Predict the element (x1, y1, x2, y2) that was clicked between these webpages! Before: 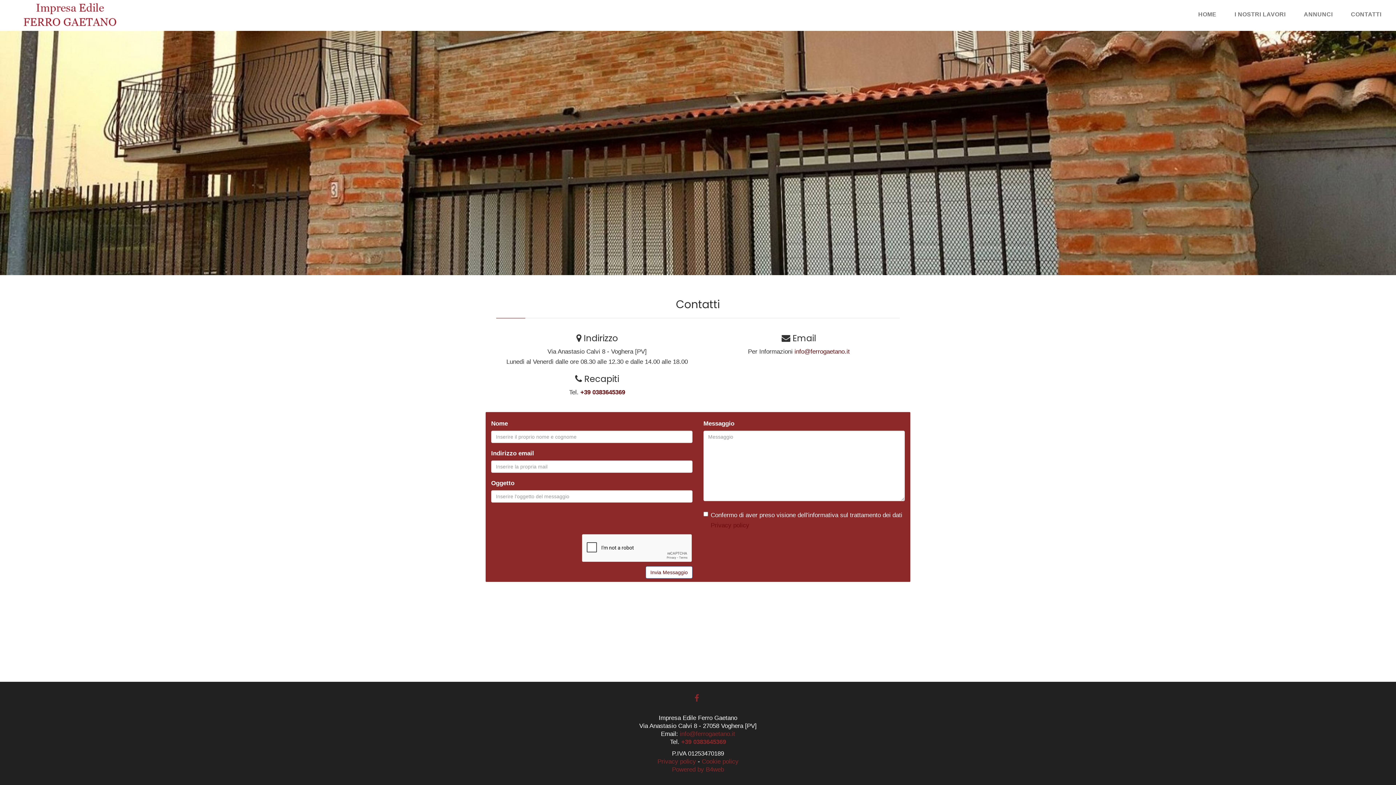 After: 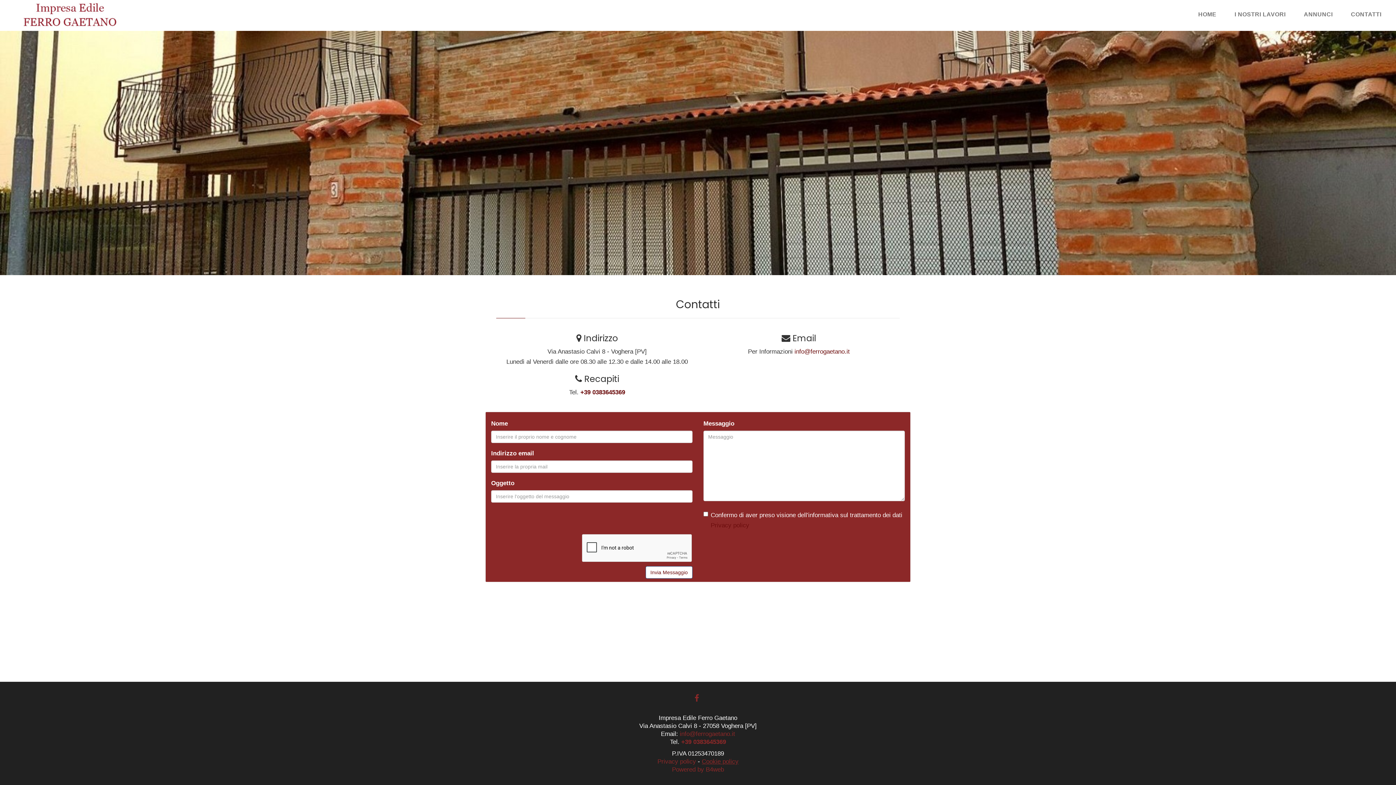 Action: label: Cookie policy bbox: (702, 758, 738, 765)